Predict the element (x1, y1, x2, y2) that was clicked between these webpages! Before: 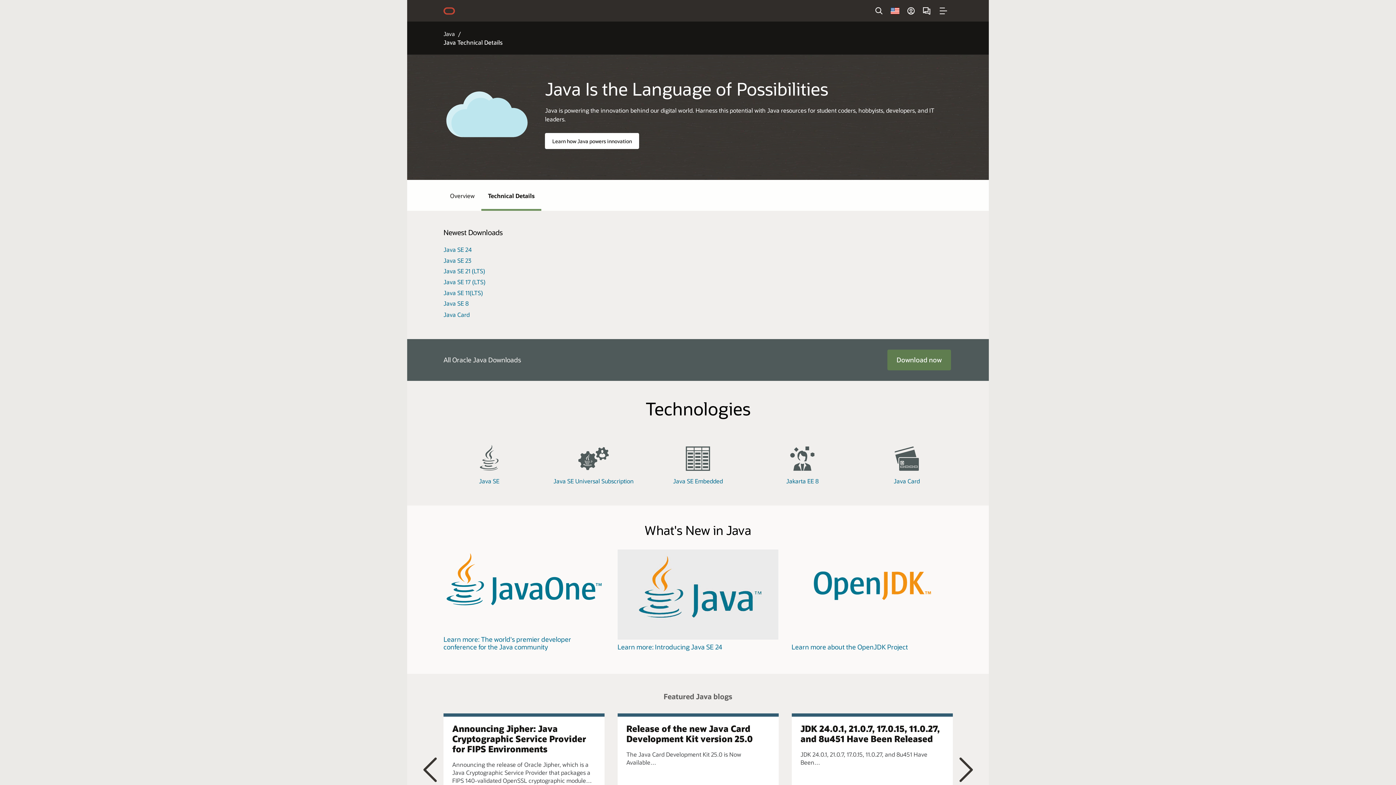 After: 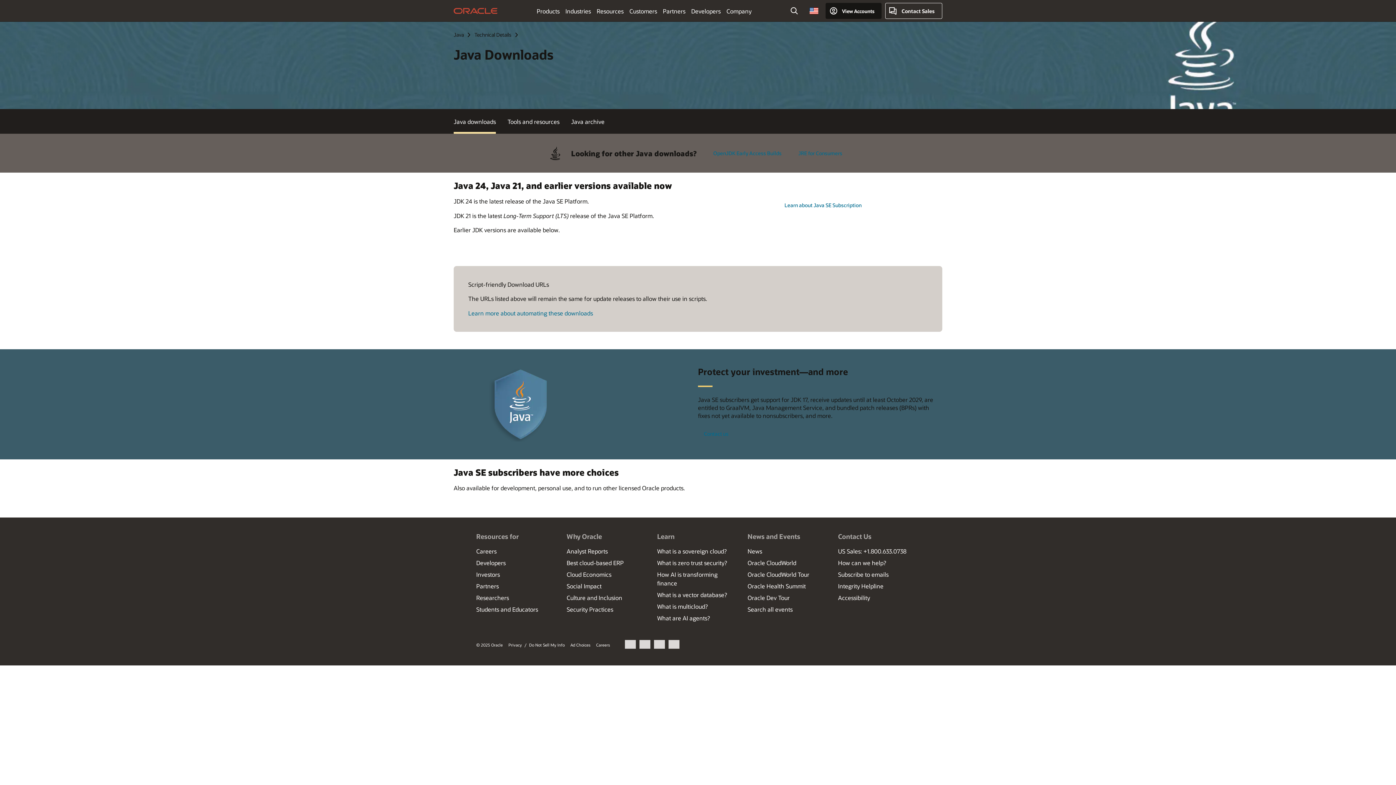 Action: bbox: (443, 288, 482, 296) label: Java SE 11(LTS)